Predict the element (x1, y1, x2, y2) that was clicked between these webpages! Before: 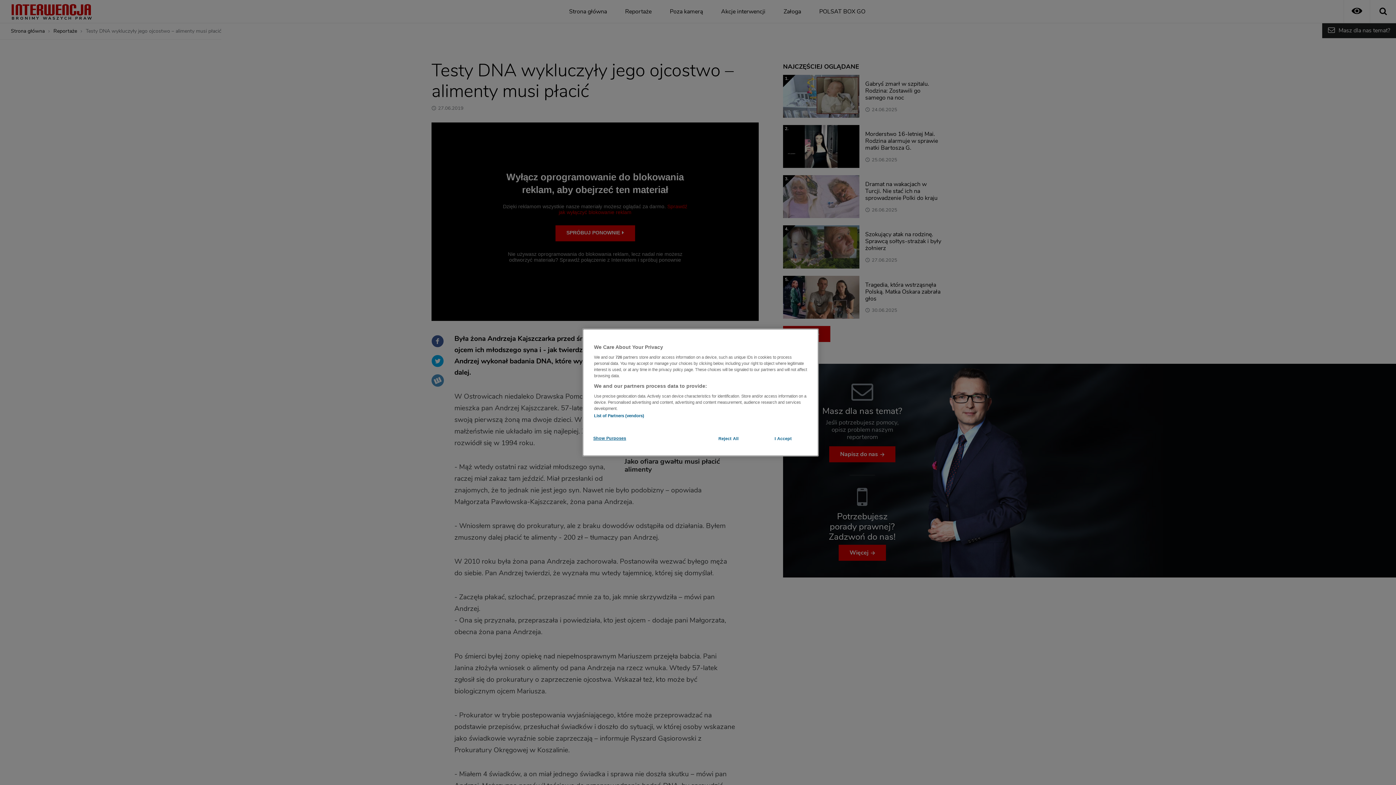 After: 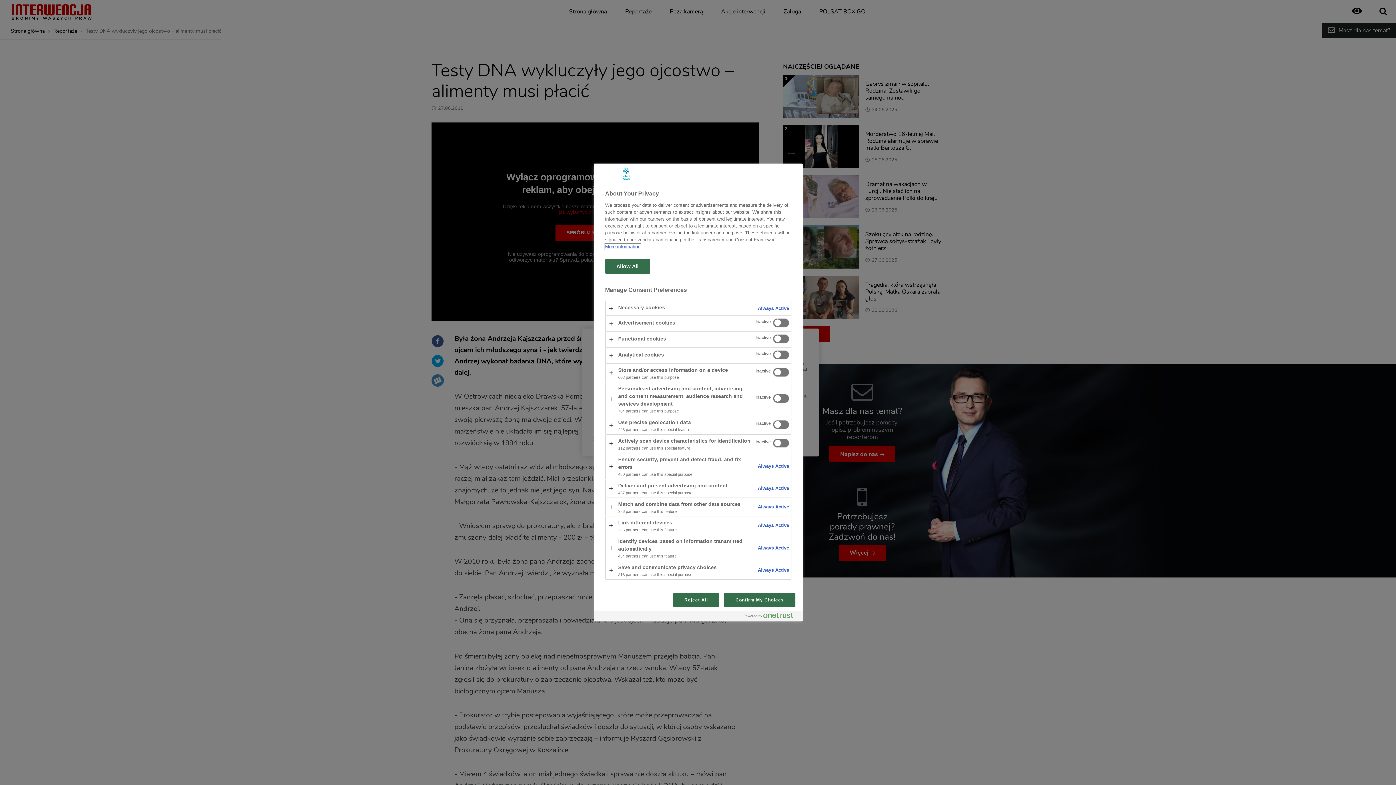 Action: label: Show Purposes bbox: (593, 431, 642, 445)